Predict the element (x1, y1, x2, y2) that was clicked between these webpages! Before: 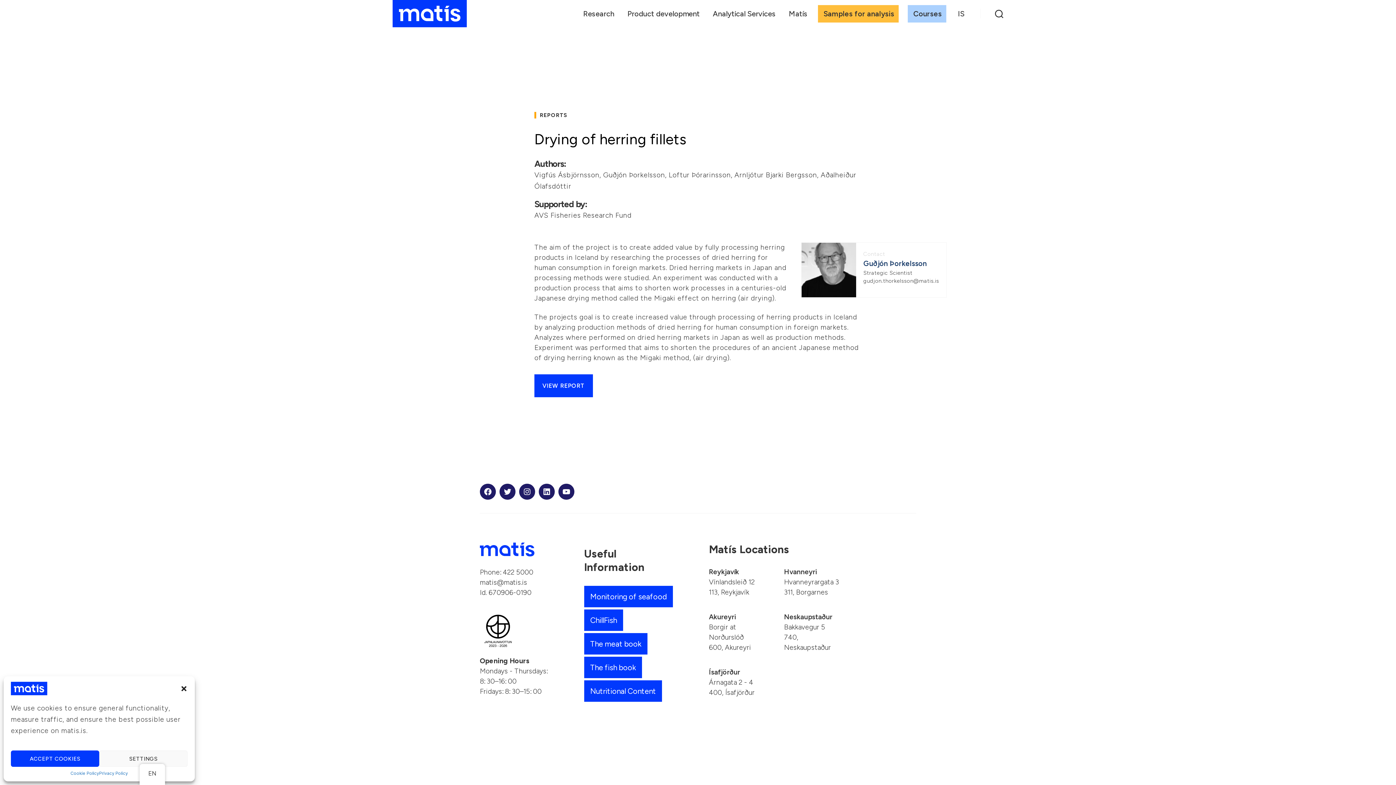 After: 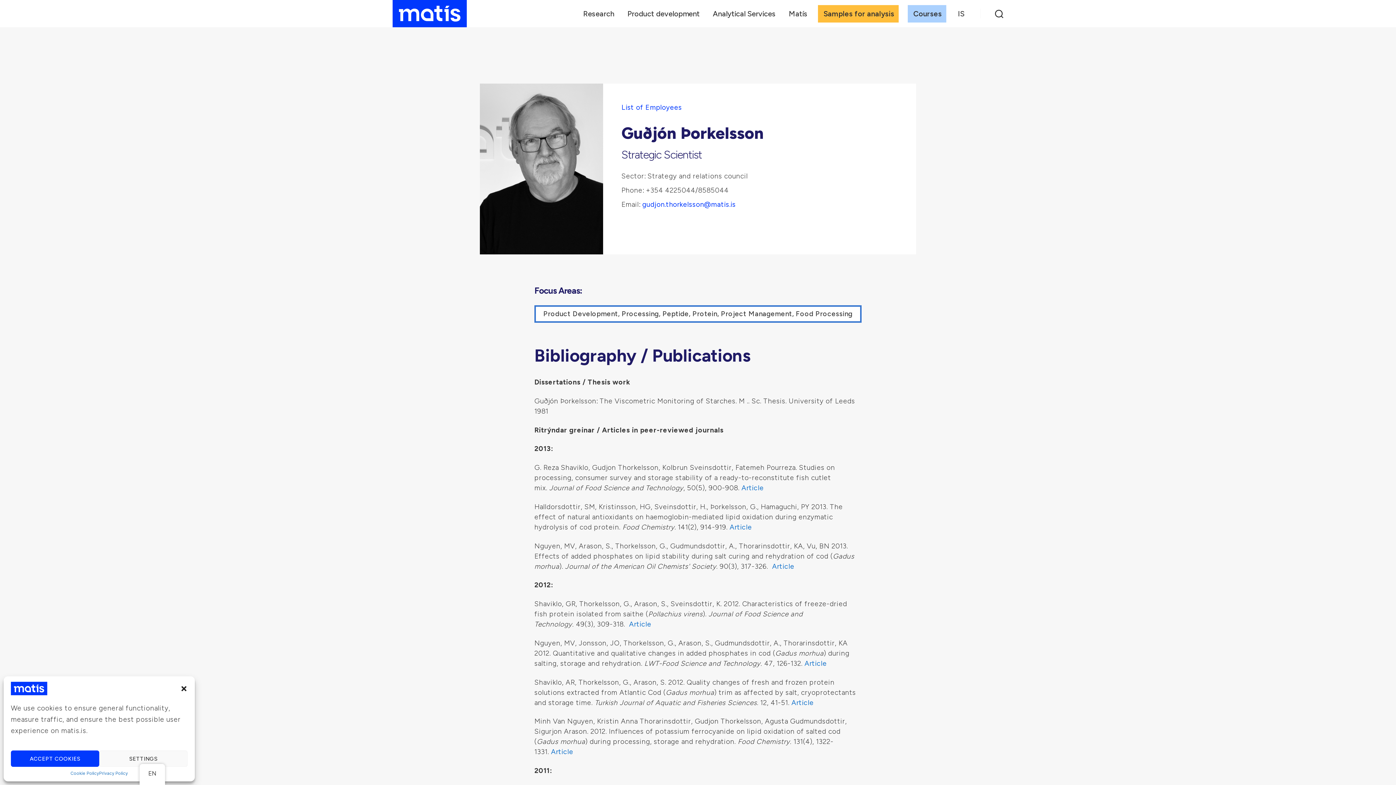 Action: bbox: (801, 242, 856, 297)